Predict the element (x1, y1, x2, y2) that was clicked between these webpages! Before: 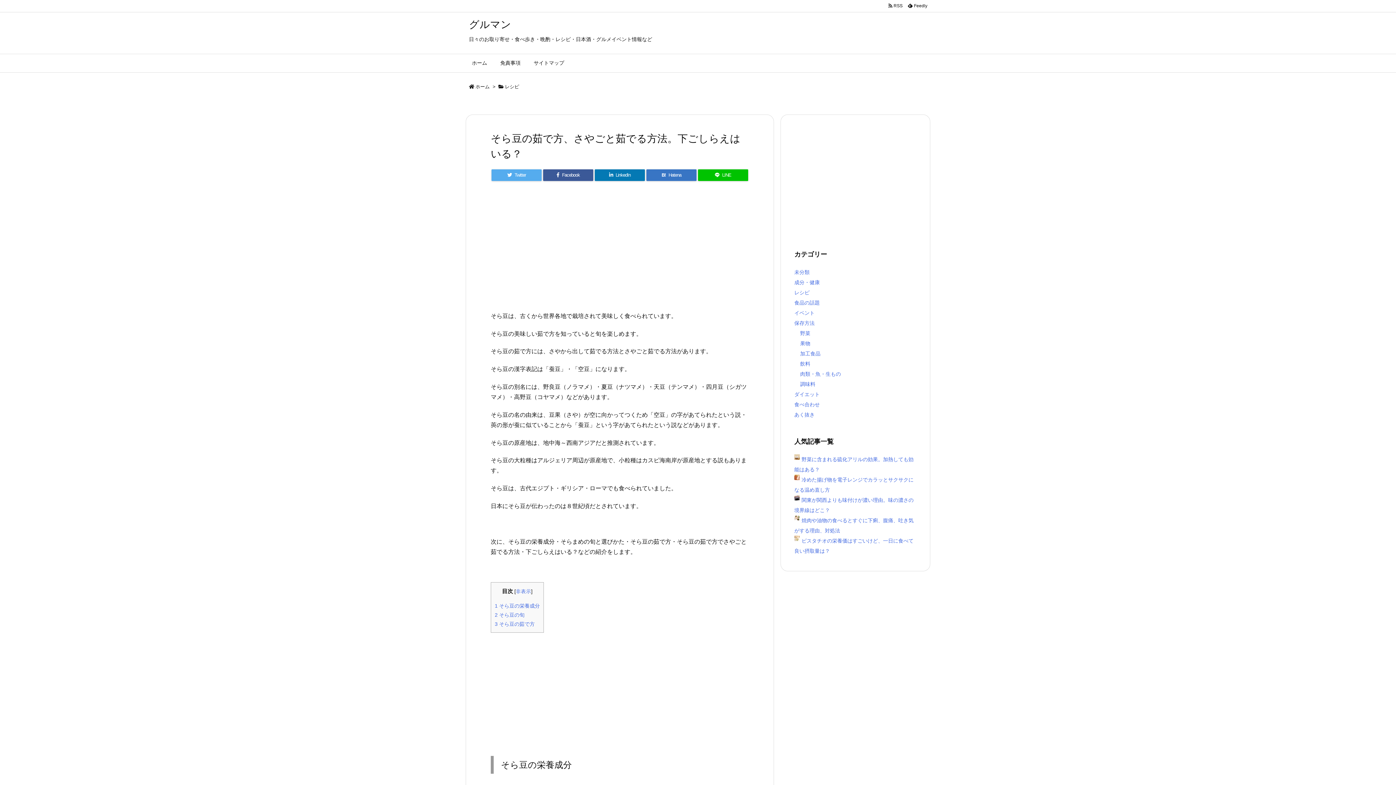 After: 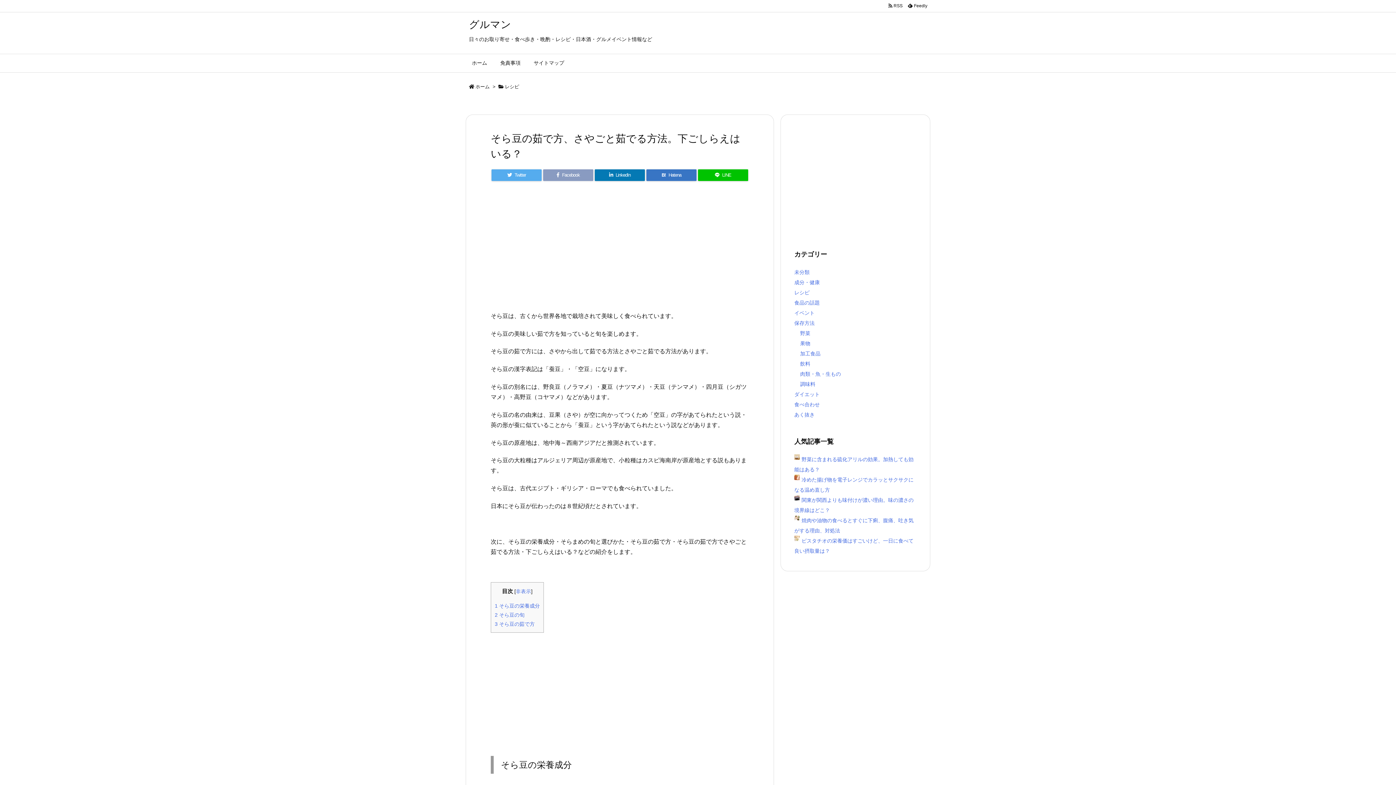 Action: bbox: (543, 169, 593, 181) label: Facebook